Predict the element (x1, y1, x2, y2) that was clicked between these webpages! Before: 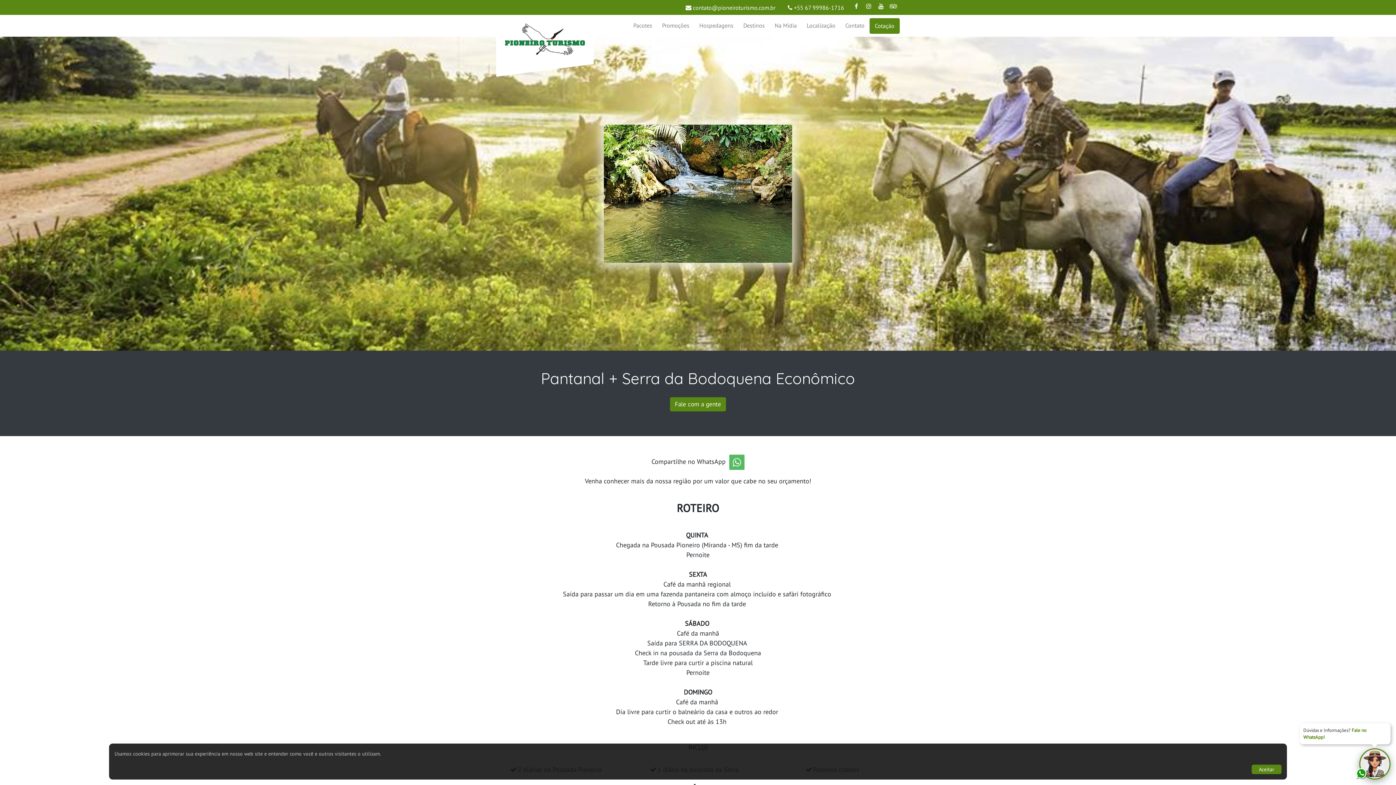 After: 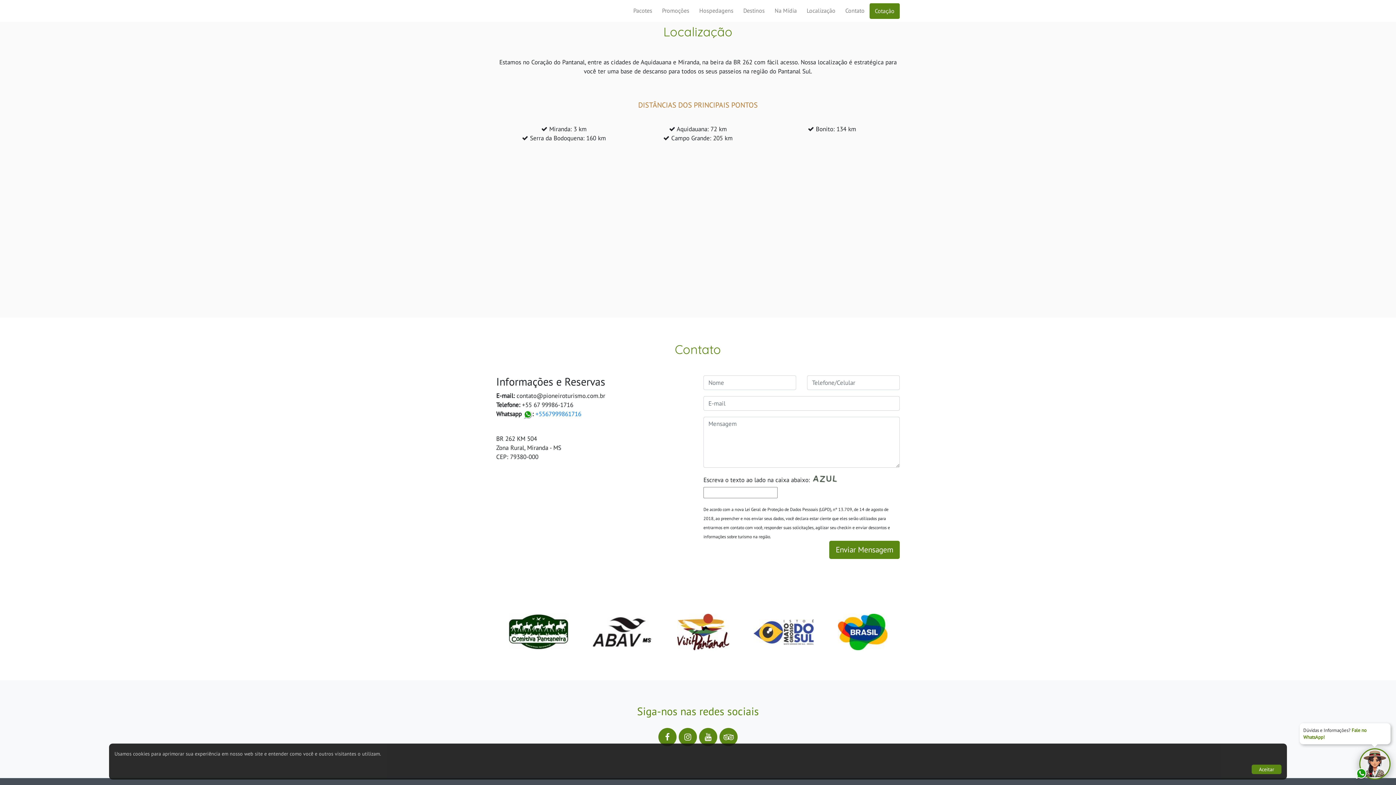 Action: label: Localização bbox: (801, 18, 840, 32)